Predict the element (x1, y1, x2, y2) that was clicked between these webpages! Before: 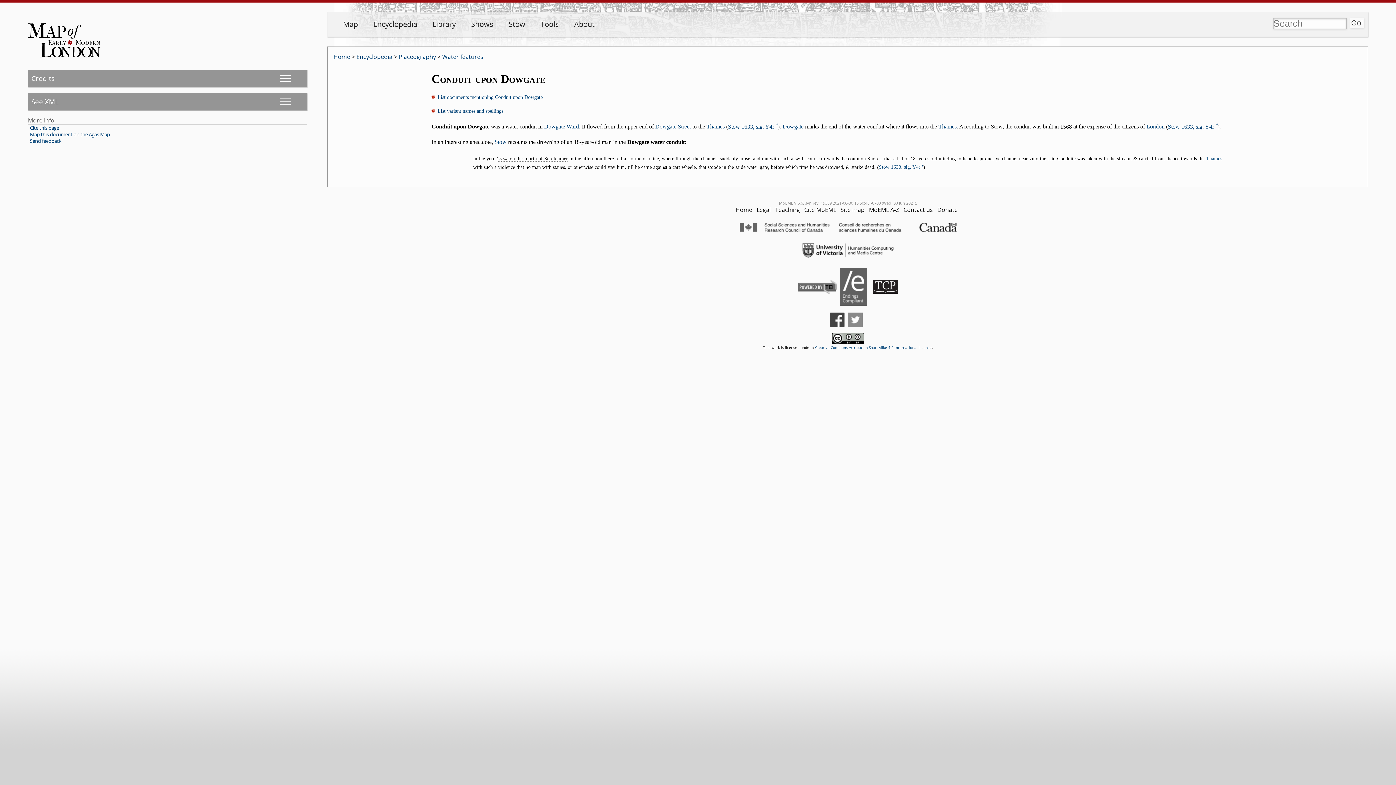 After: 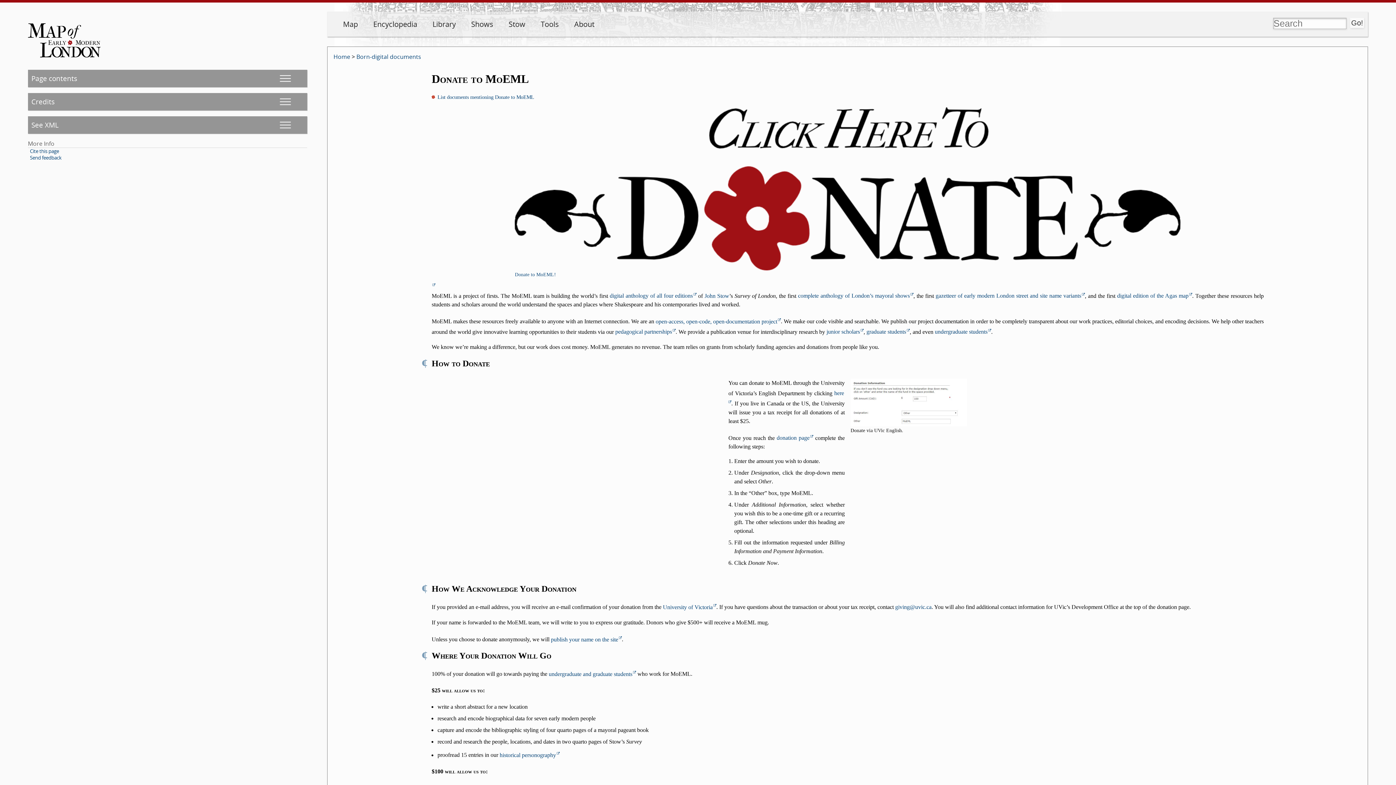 Action: label: Donate bbox: (937, 205, 957, 213)